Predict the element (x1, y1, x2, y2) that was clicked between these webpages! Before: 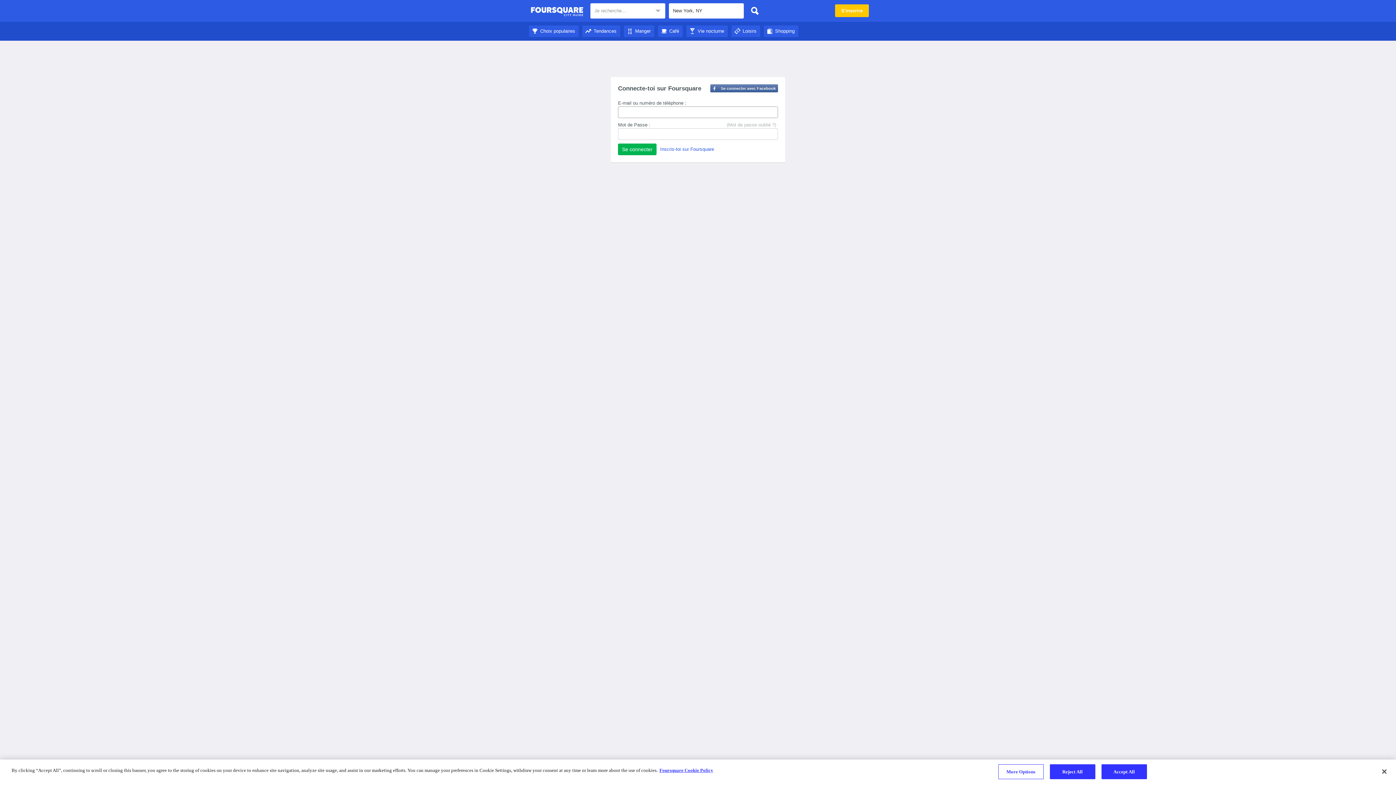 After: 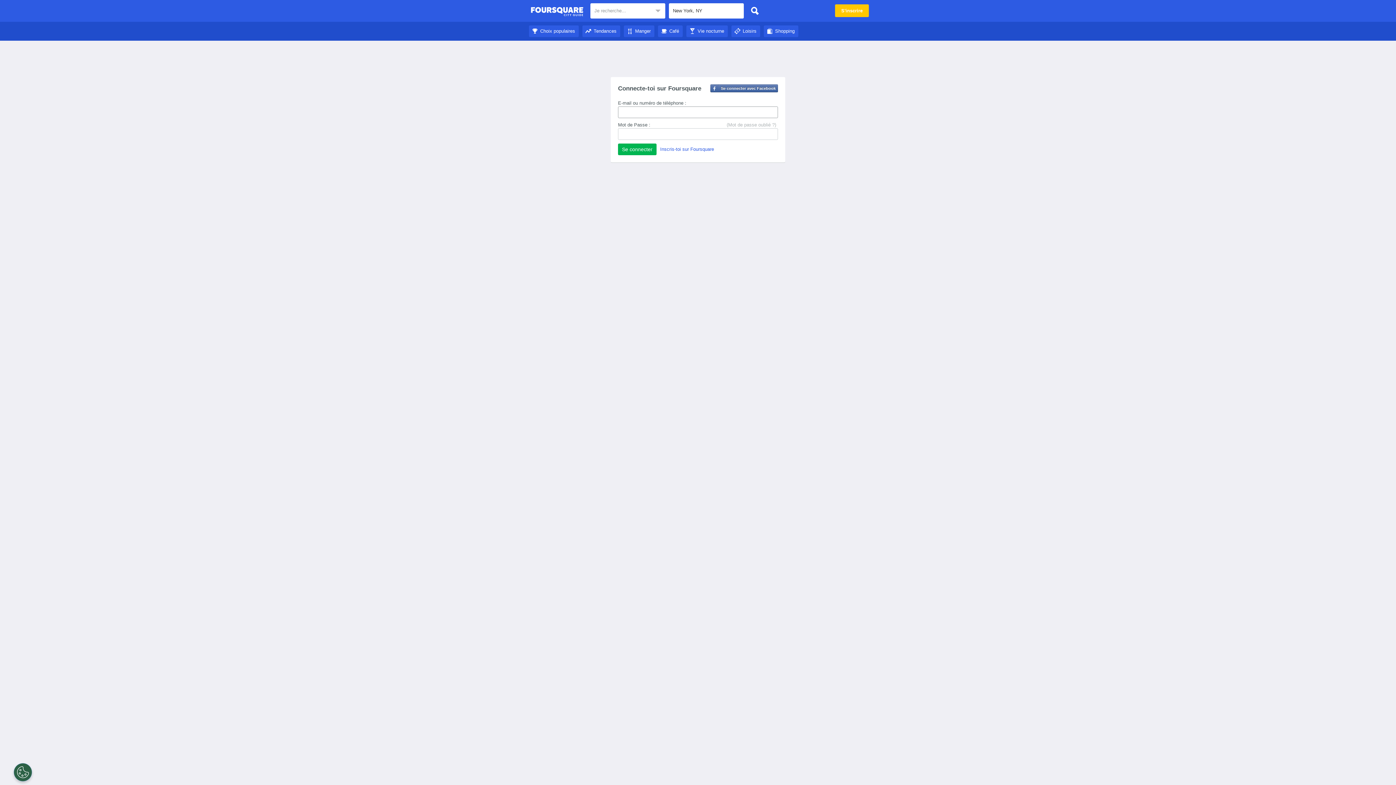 Action: label: Choix populaires bbox: (529, 28, 578, 33)